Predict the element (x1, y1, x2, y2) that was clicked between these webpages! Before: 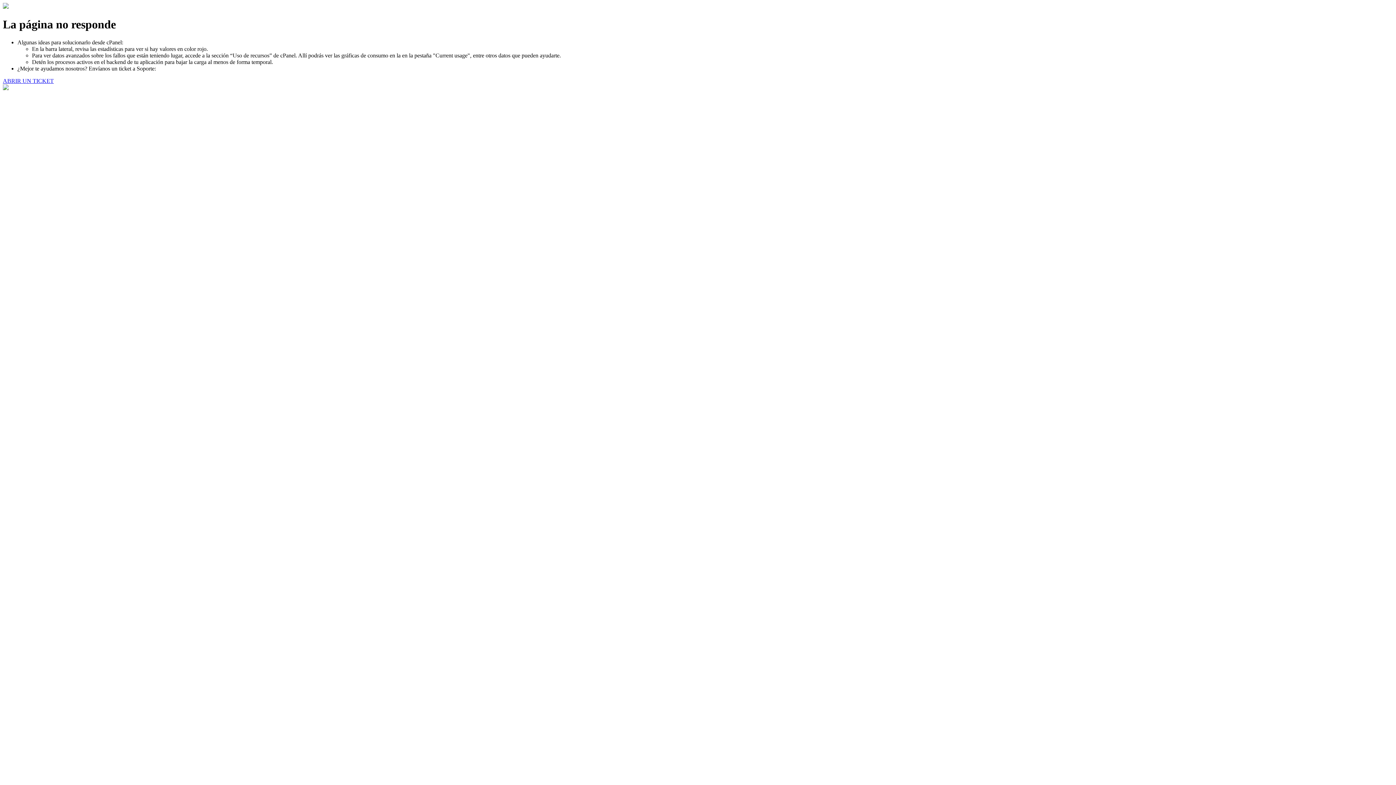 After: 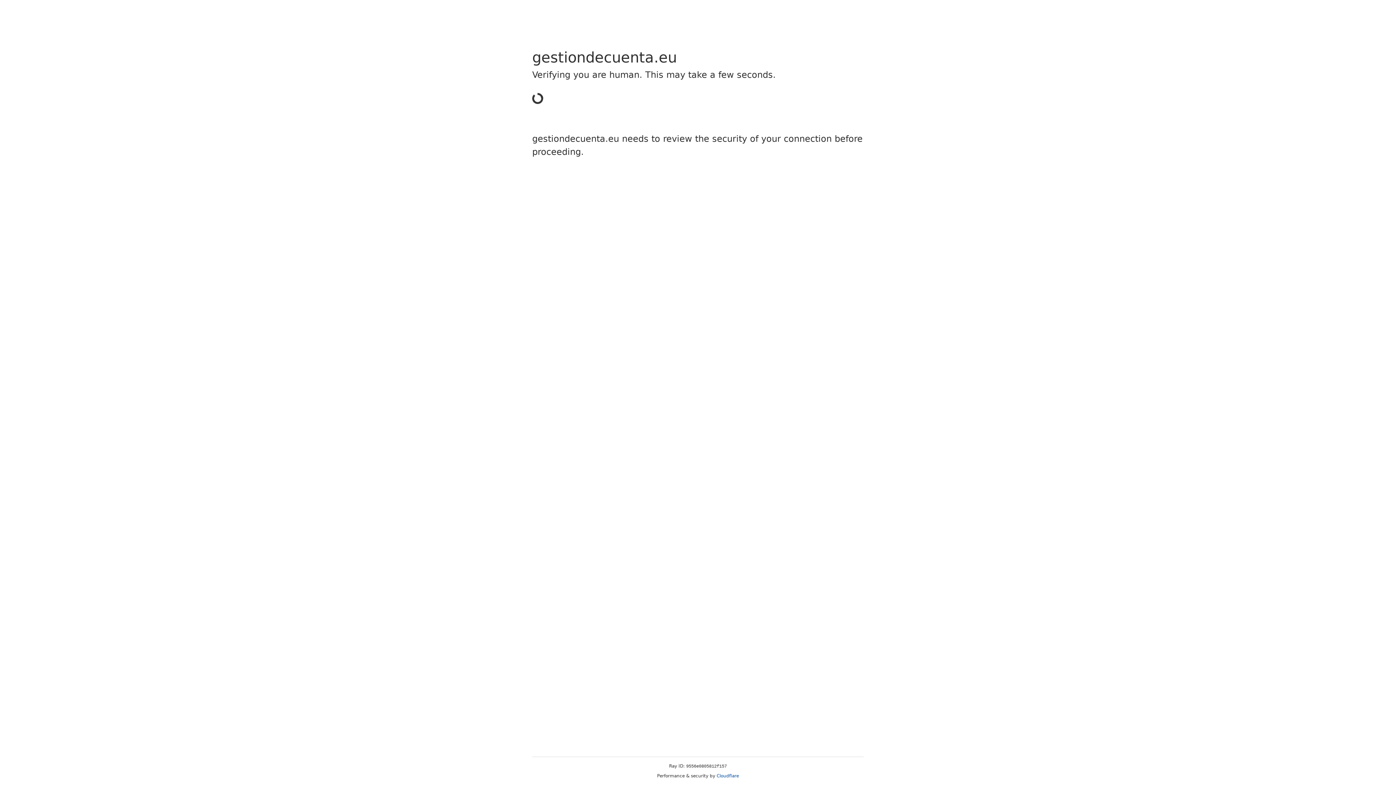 Action: bbox: (2, 77, 53, 83) label: ABRIR UN TICKET